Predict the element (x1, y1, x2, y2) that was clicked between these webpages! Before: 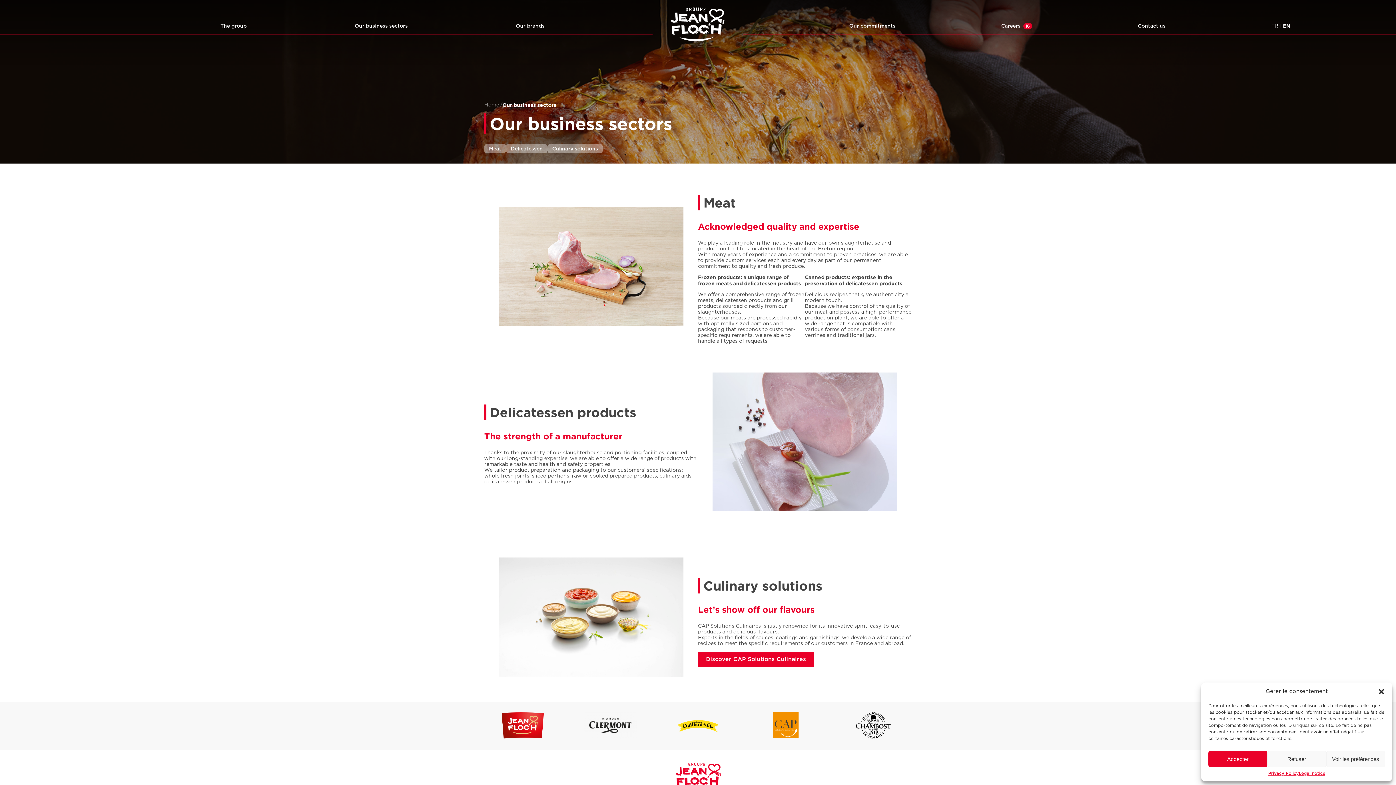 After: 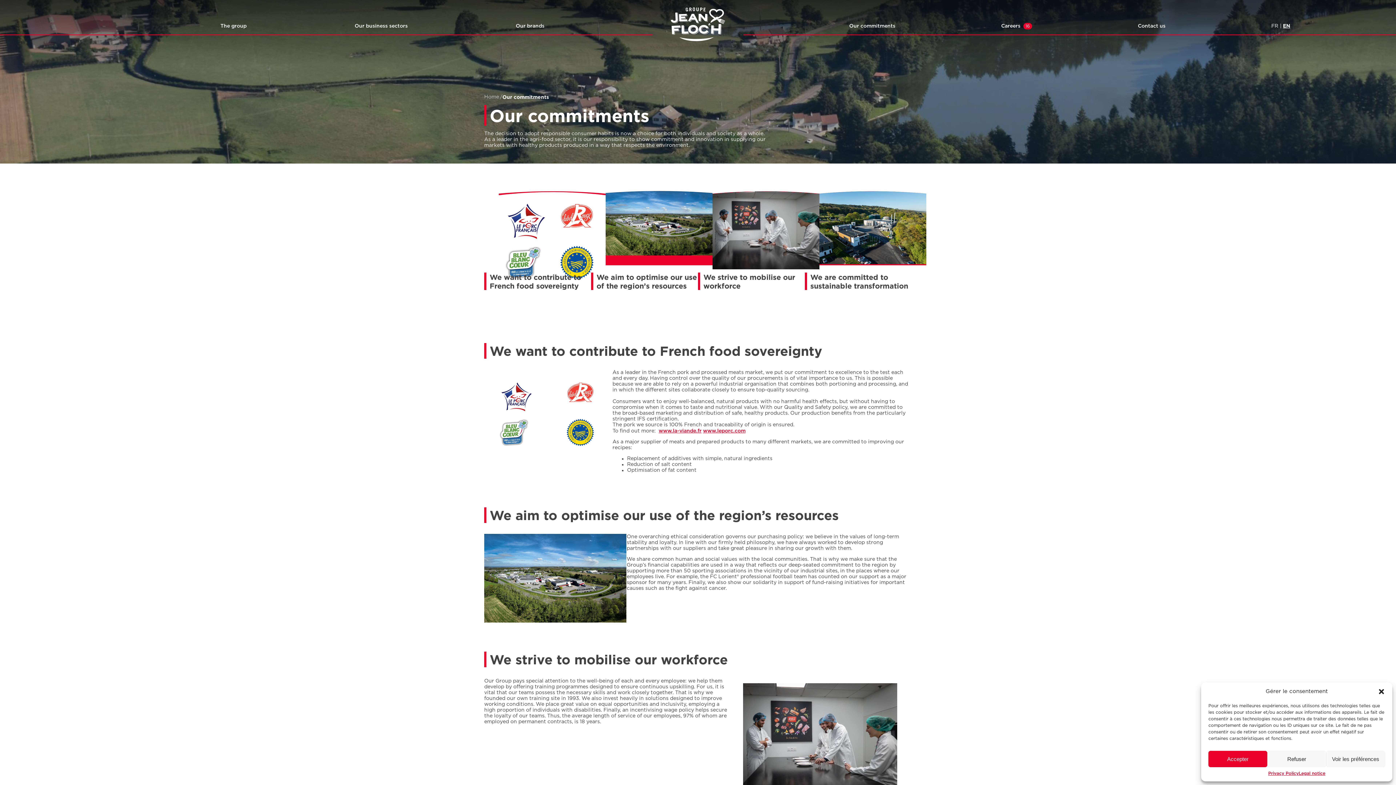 Action: bbox: (849, 22, 895, 28) label: Our commitments